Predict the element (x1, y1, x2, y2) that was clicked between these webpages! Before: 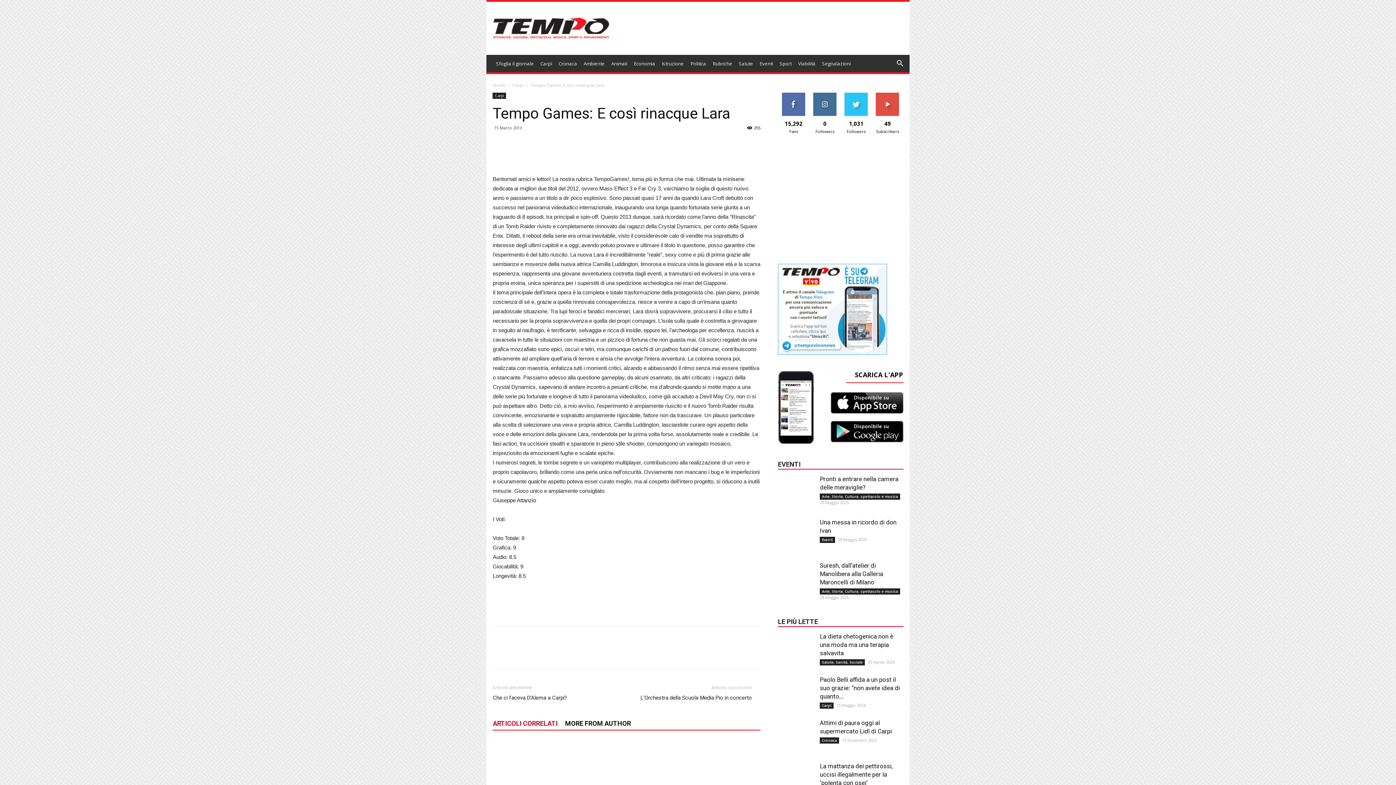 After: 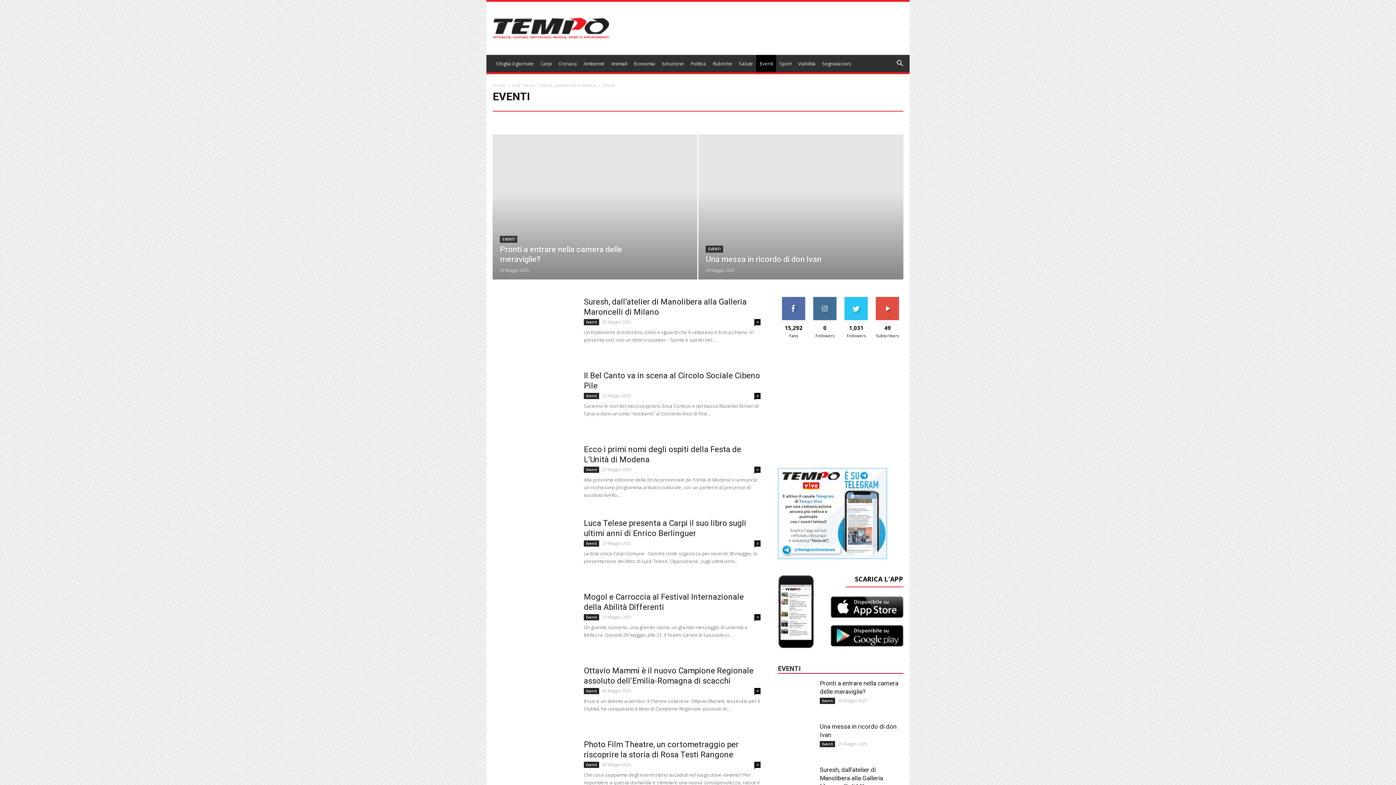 Action: label: Eventi bbox: (820, 537, 835, 543)